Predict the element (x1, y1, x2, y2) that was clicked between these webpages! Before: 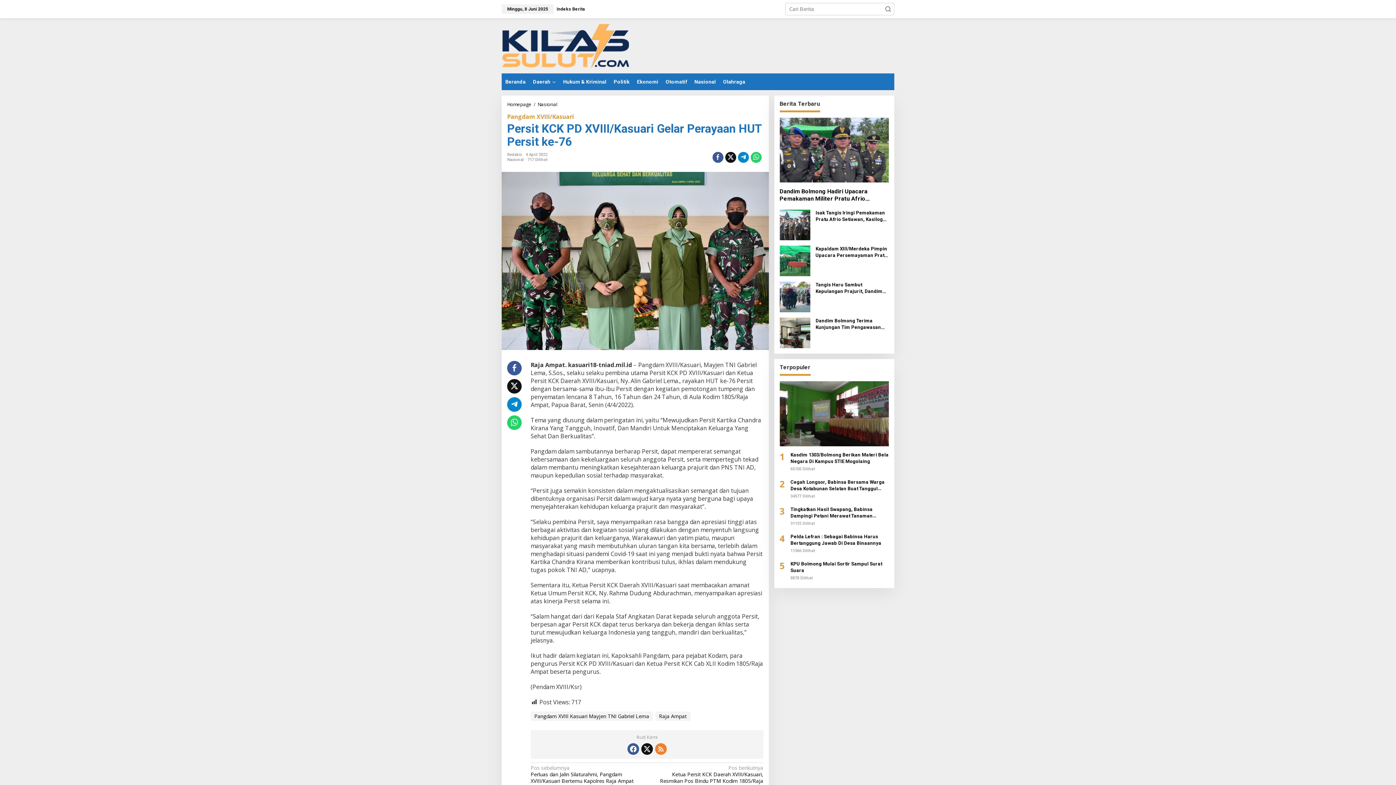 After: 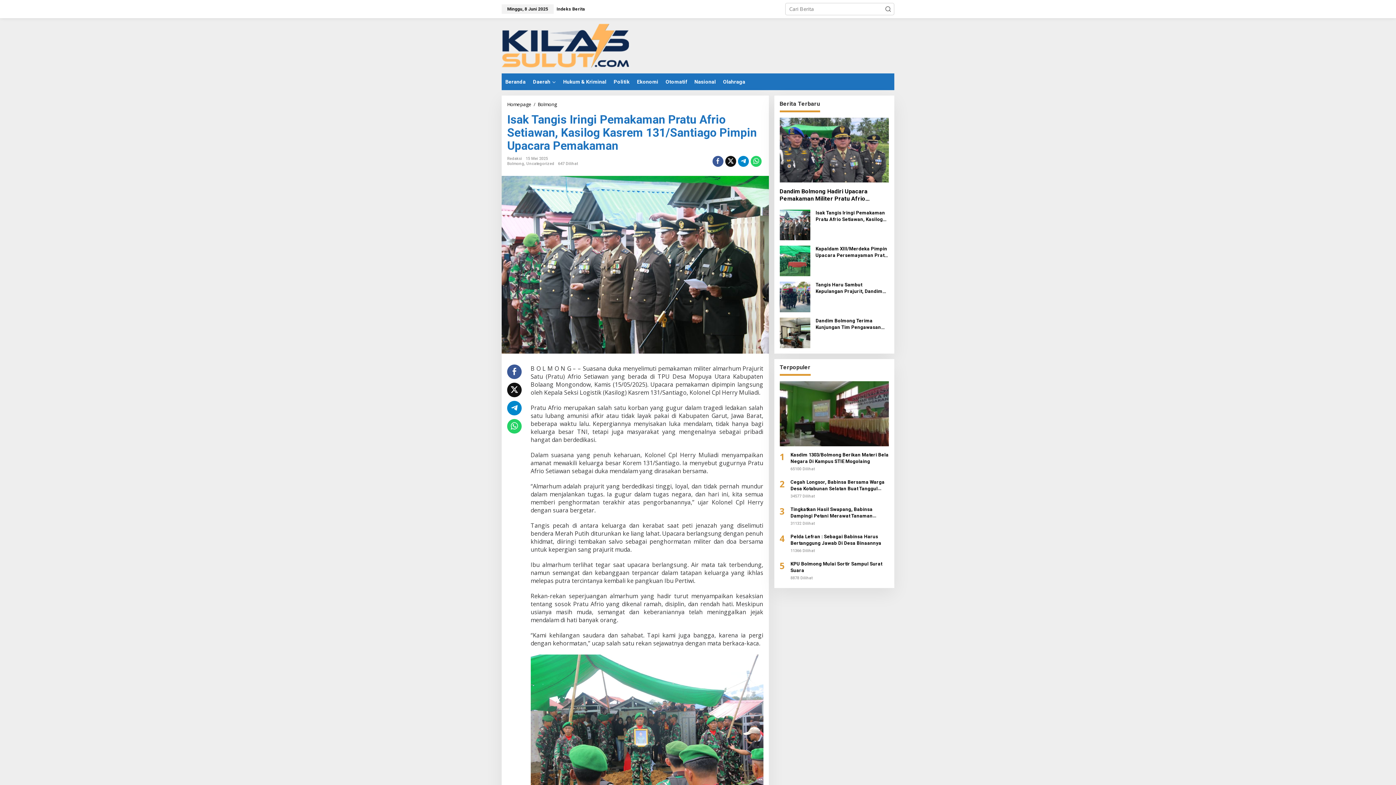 Action: label: Isak Tangis Iringi Pemakaman Pratu Afrio Setiawan, Kasilog Kasrem 131/Santiago Pimpin Upacara Pemakaman bbox: (815, 209, 889, 223)